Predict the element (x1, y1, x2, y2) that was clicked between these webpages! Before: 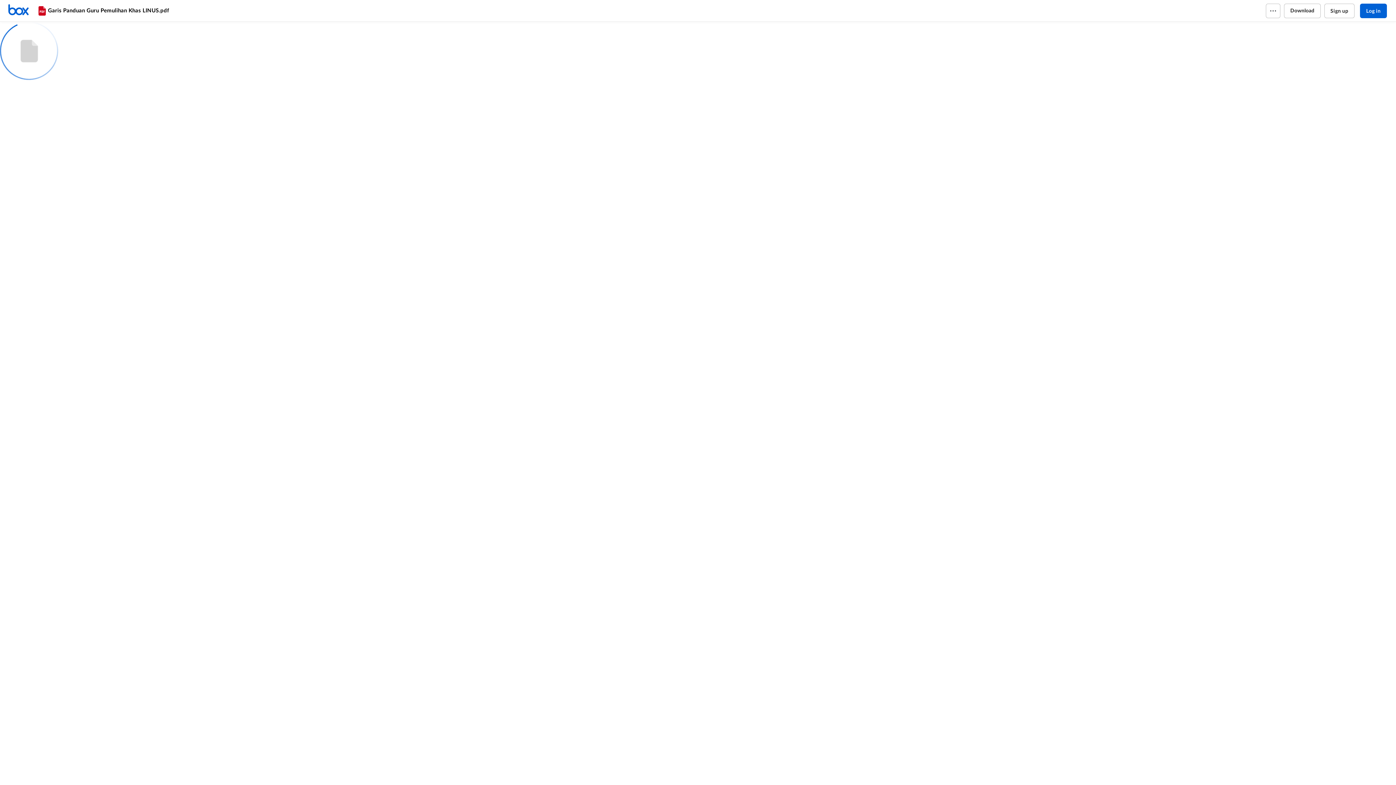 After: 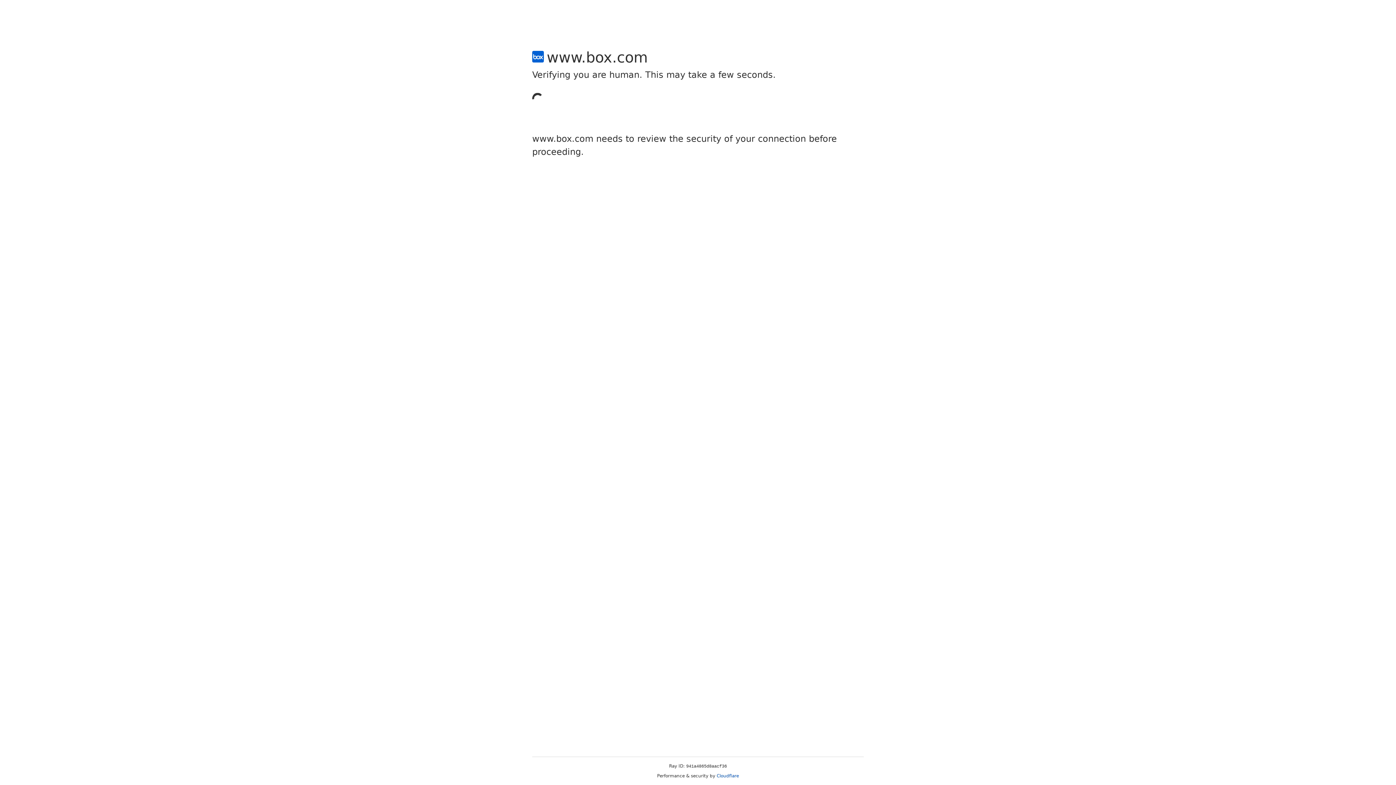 Action: bbox: (1324, 3, 1354, 18) label: Sign up